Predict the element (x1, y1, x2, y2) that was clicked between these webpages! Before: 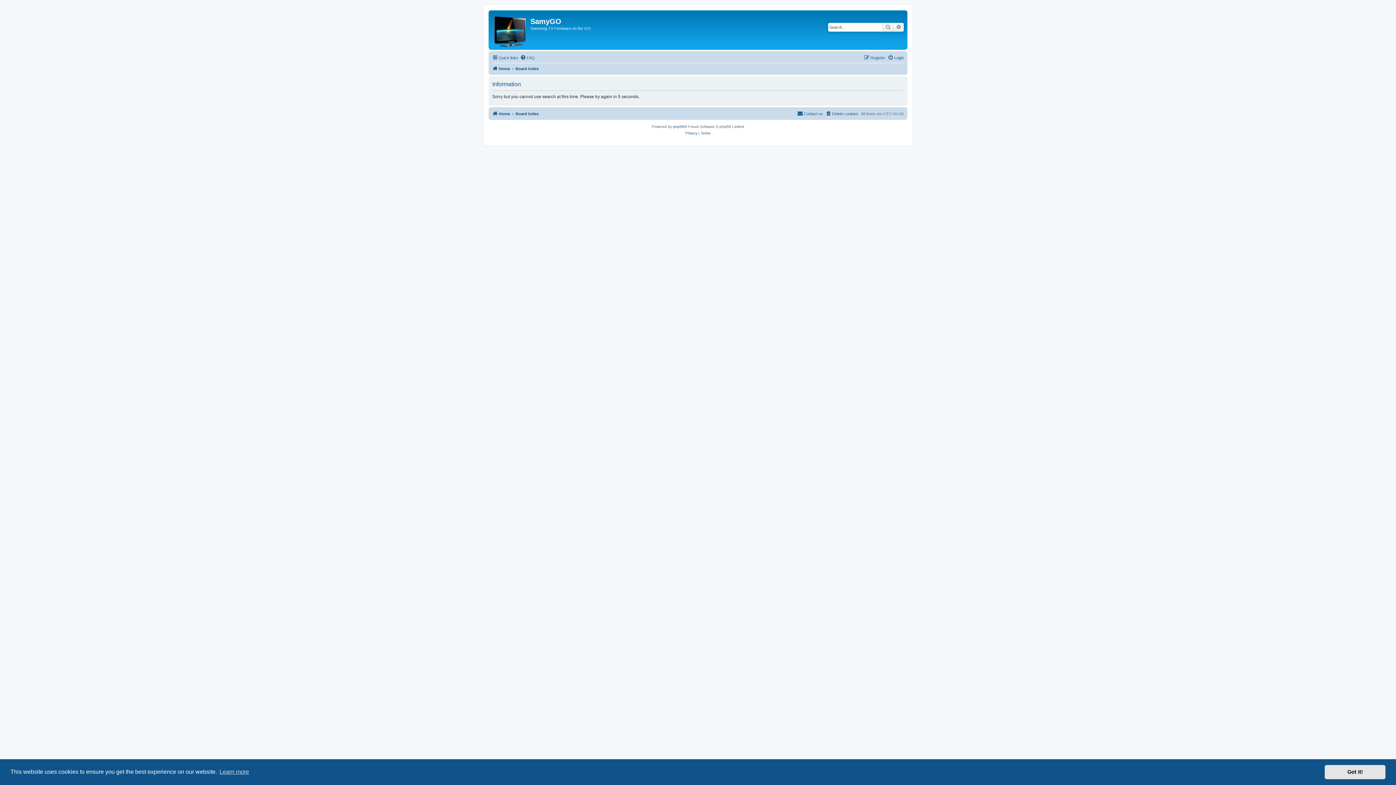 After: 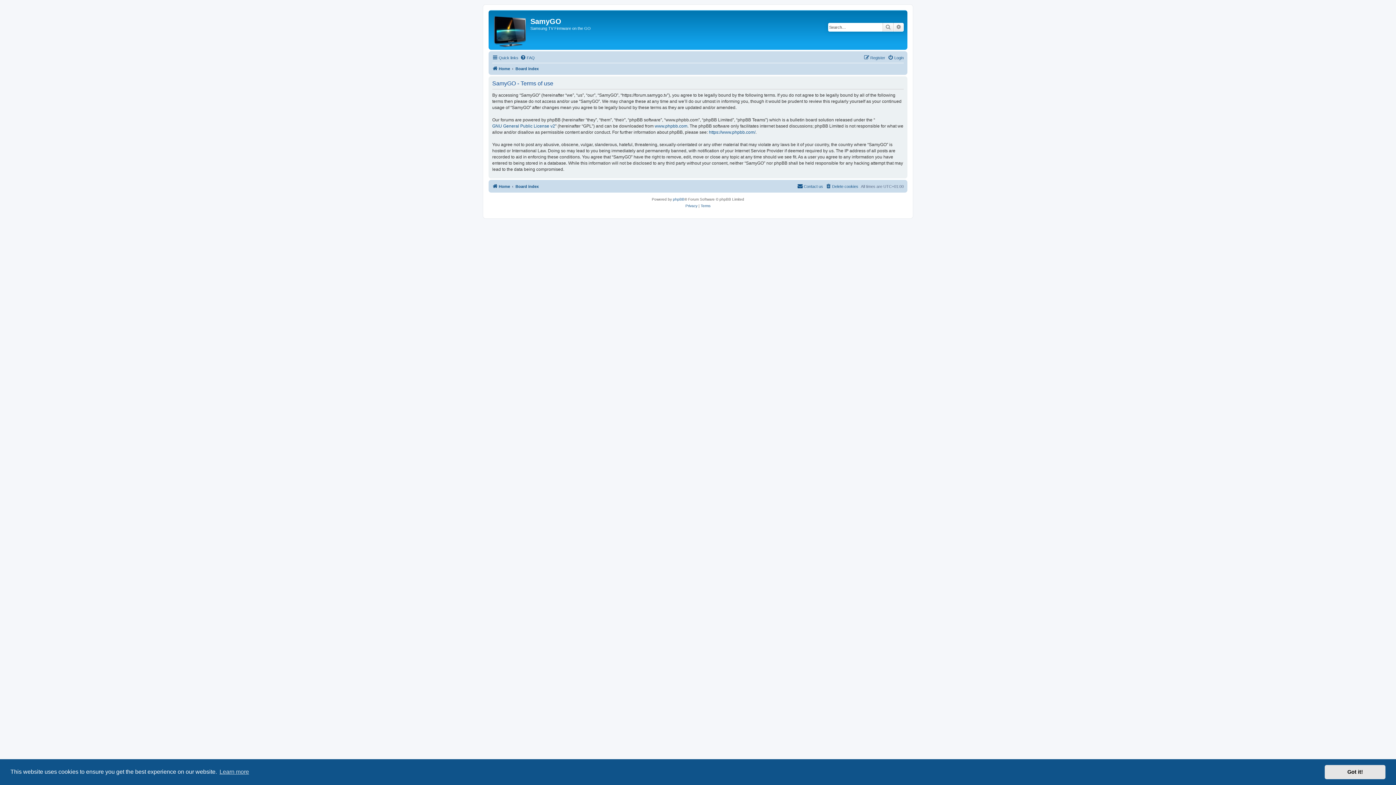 Action: label: Terms bbox: (700, 130, 710, 136)